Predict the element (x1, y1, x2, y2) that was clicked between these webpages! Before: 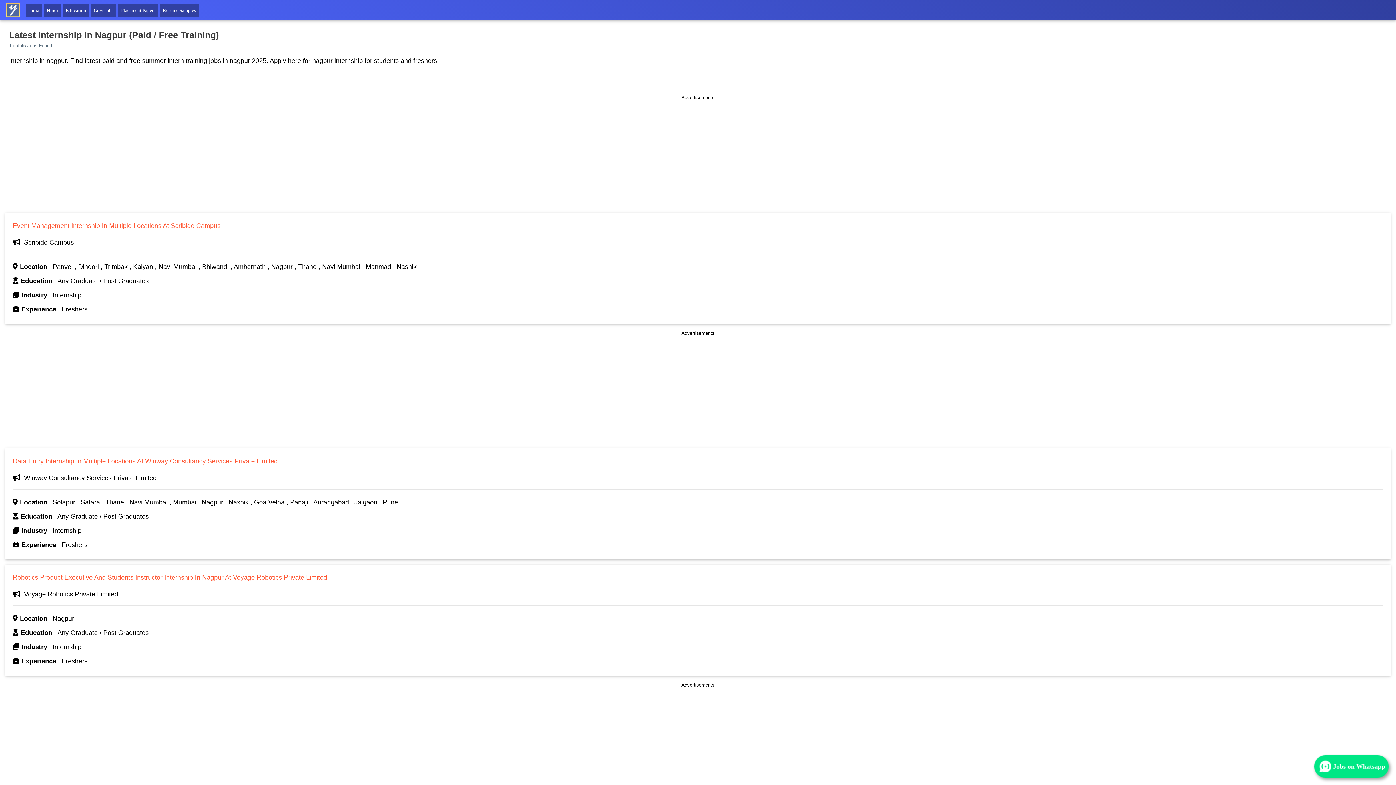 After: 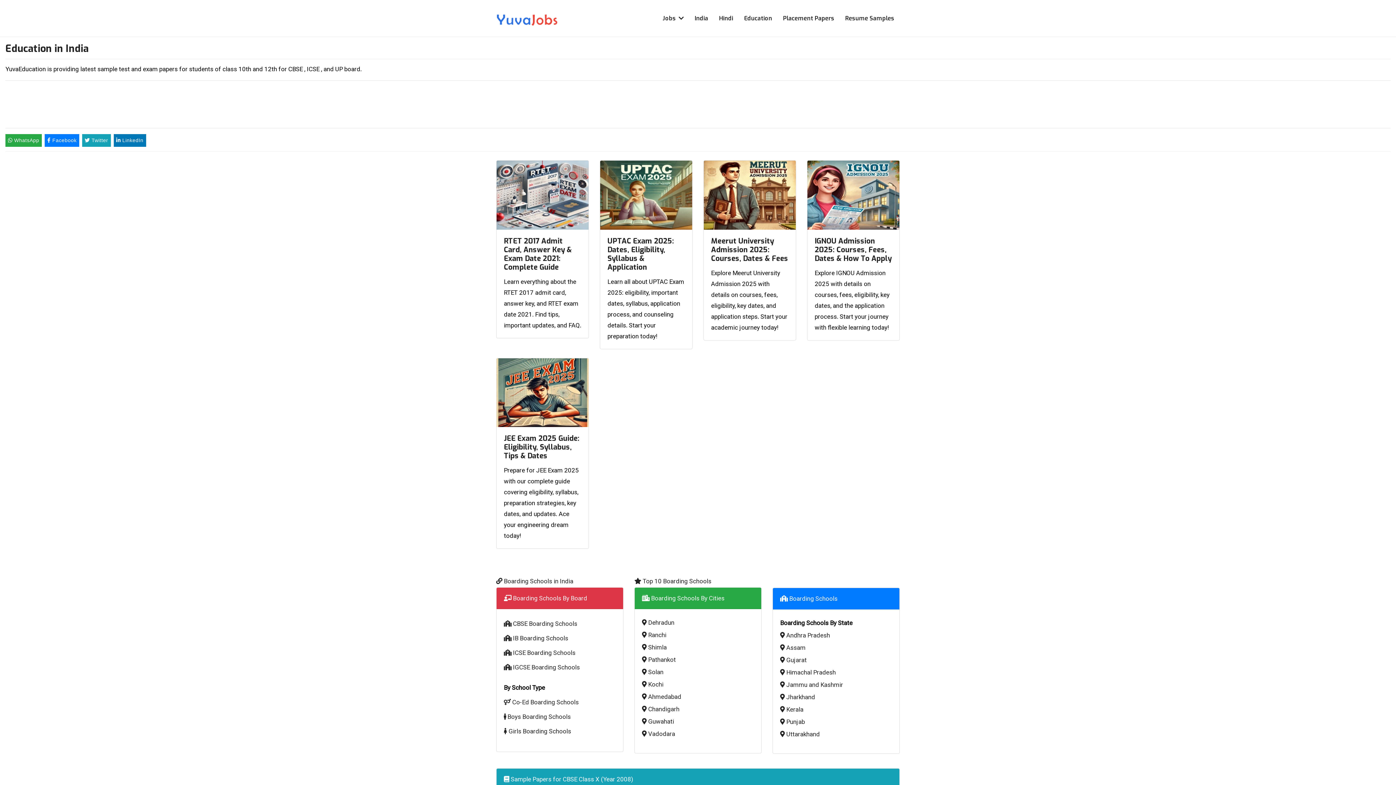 Action: label: Education bbox: (62, 3, 89, 16)